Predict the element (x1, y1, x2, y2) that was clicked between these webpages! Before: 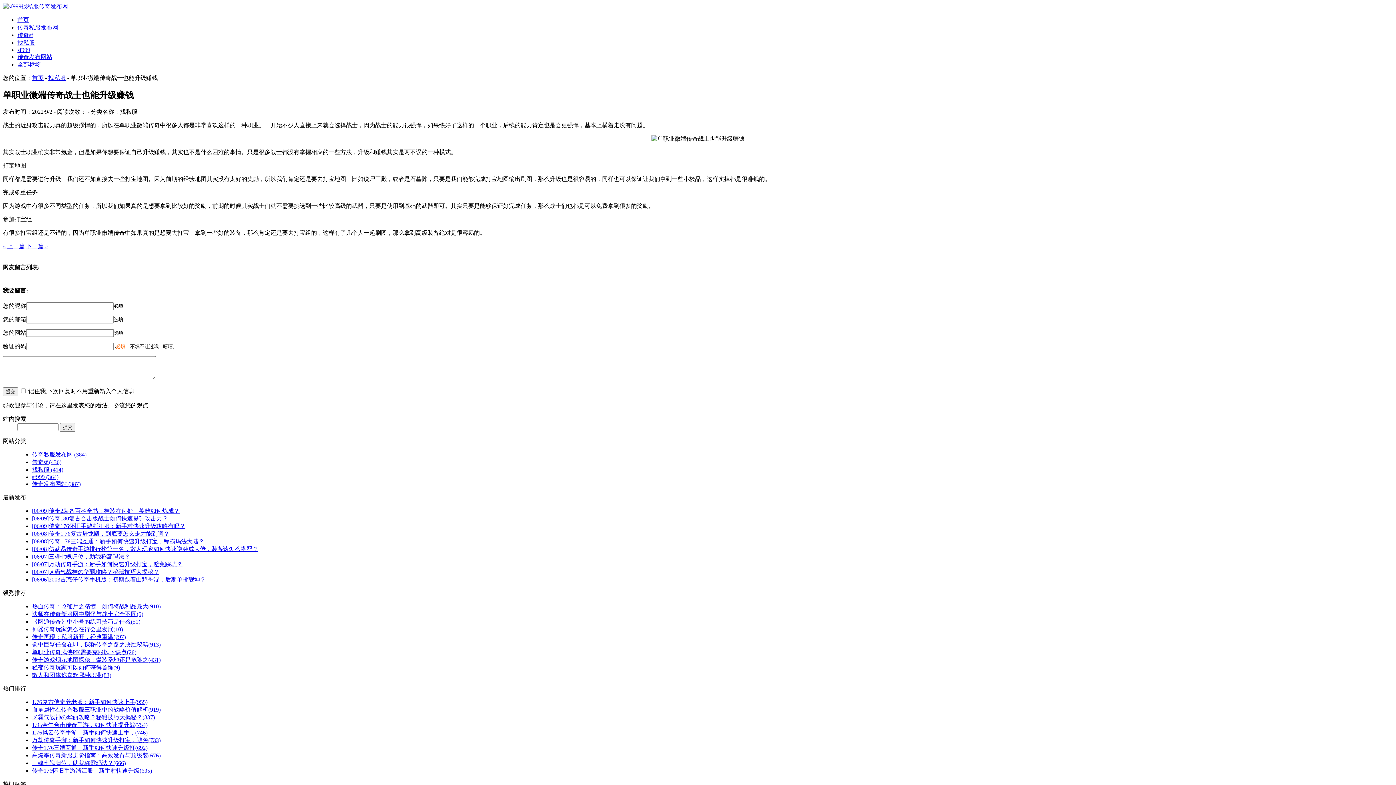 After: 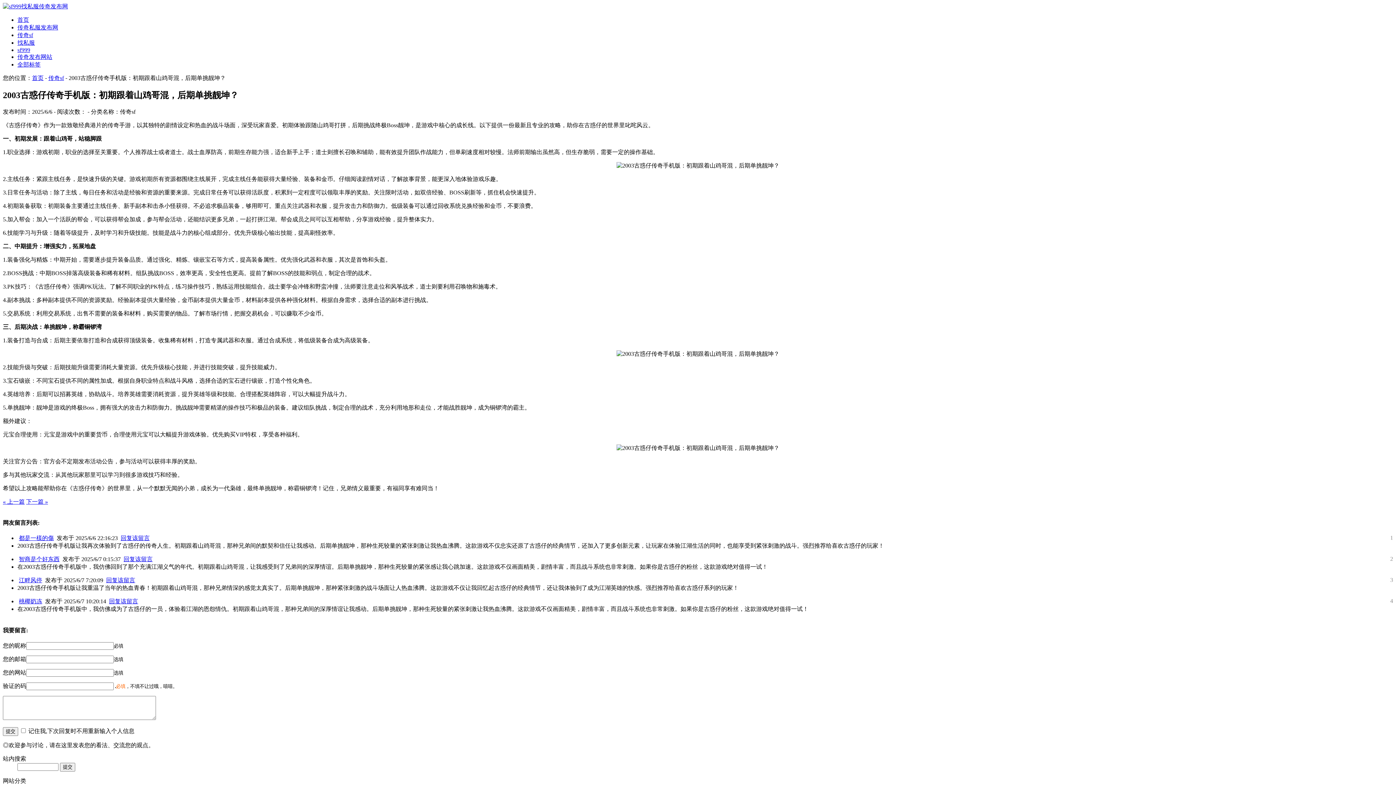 Action: label: [06/06]2003古惑仔传奇手机版：初期跟着山鸡哥混，后期单挑靓坤？ bbox: (32, 576, 205, 582)